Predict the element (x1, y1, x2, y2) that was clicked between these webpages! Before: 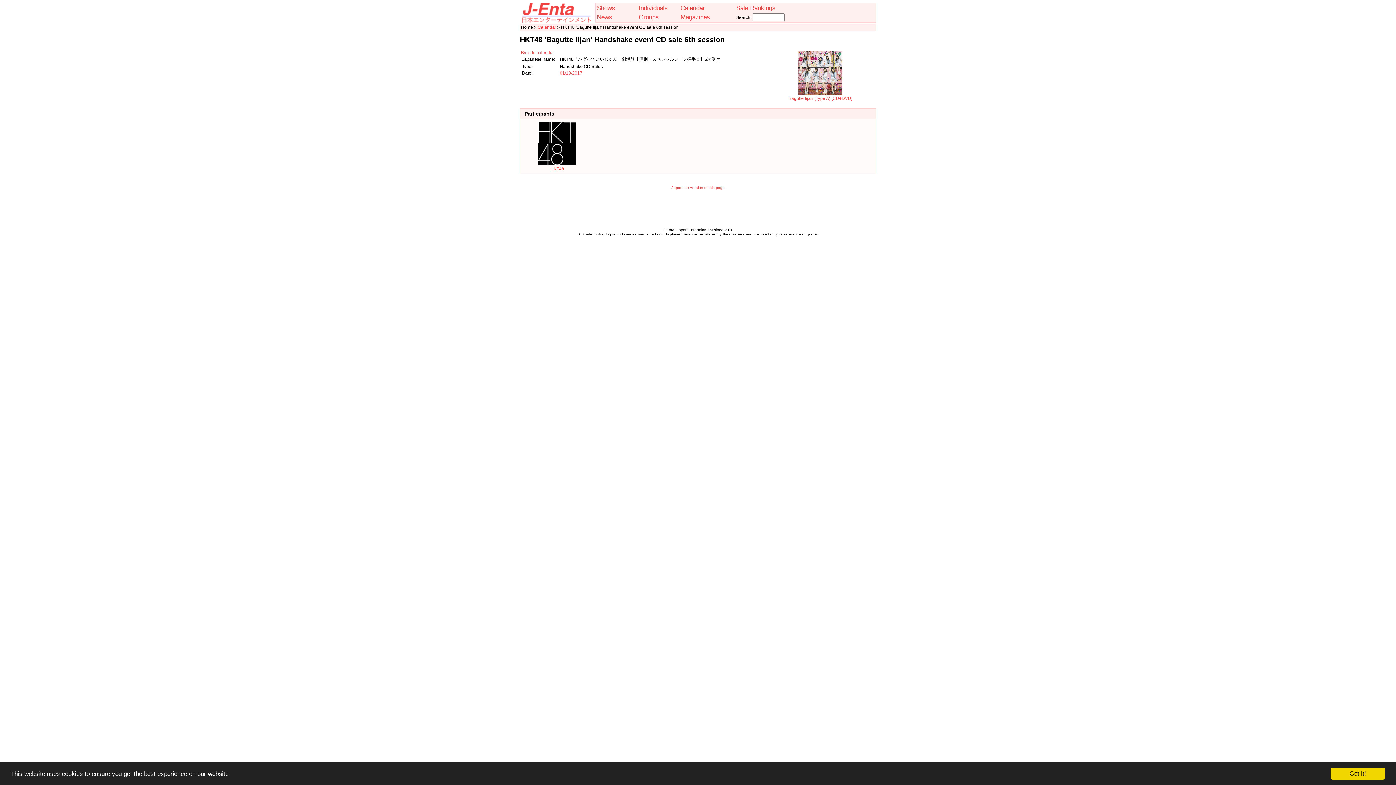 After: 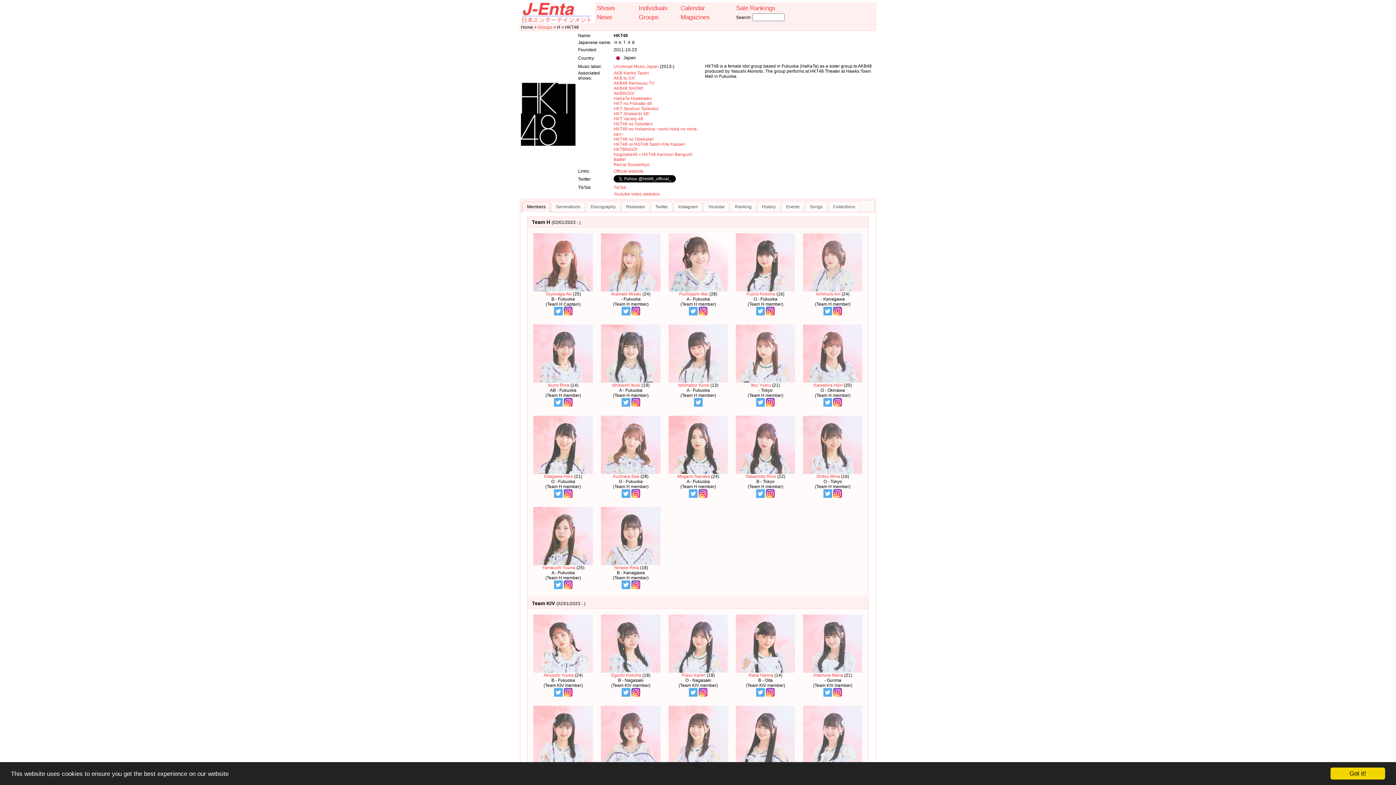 Action: bbox: (538, 161, 576, 171) label: 
HKT48